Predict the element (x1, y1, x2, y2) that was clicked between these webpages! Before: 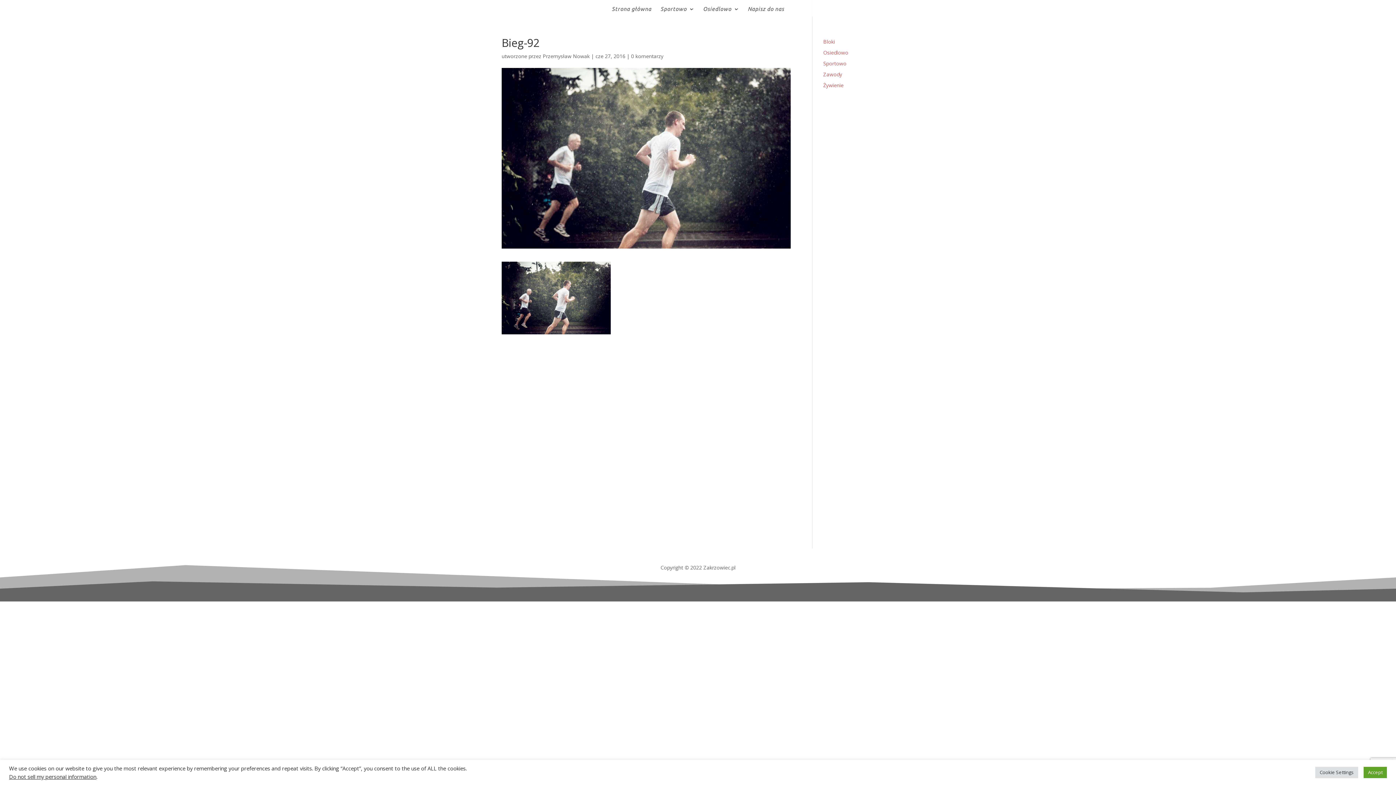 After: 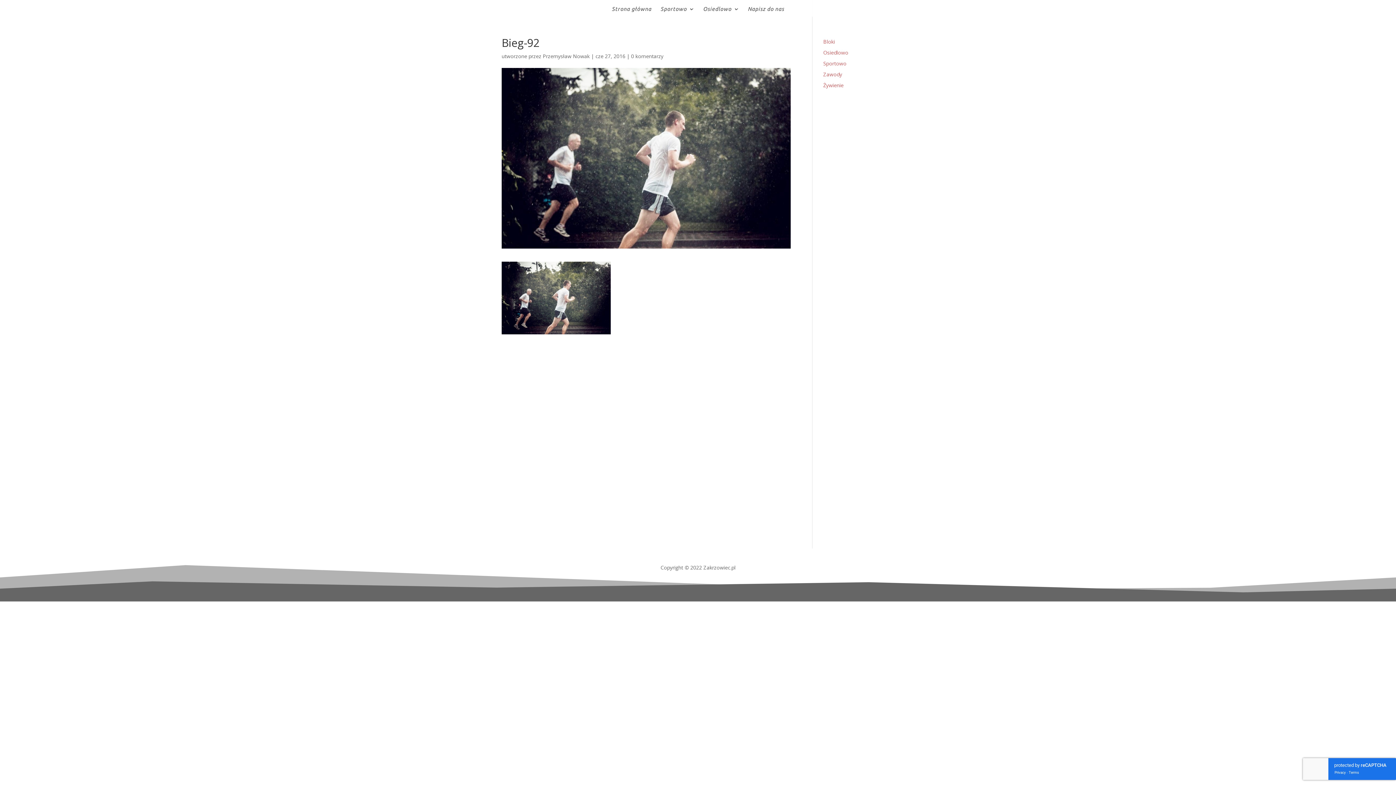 Action: bbox: (1364, 767, 1387, 778) label: Accept